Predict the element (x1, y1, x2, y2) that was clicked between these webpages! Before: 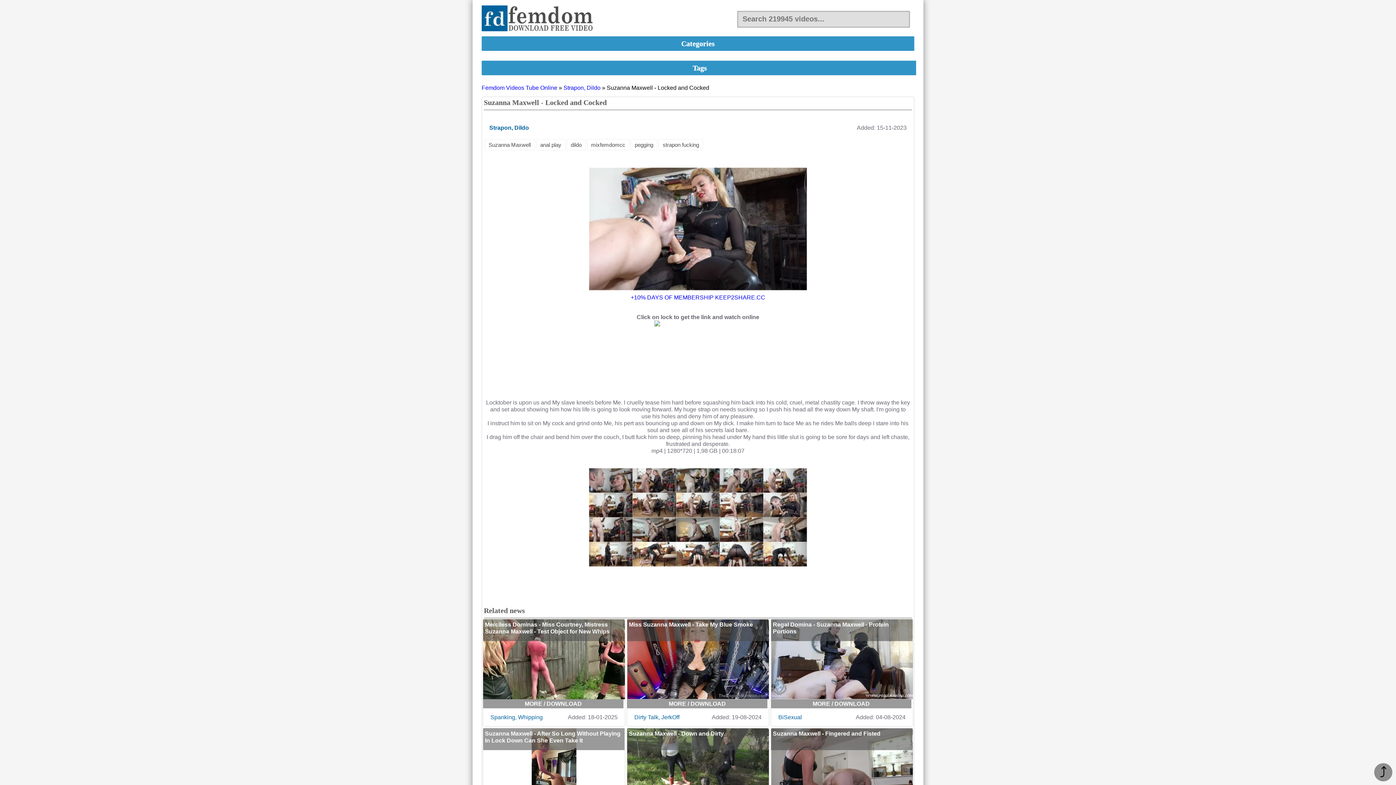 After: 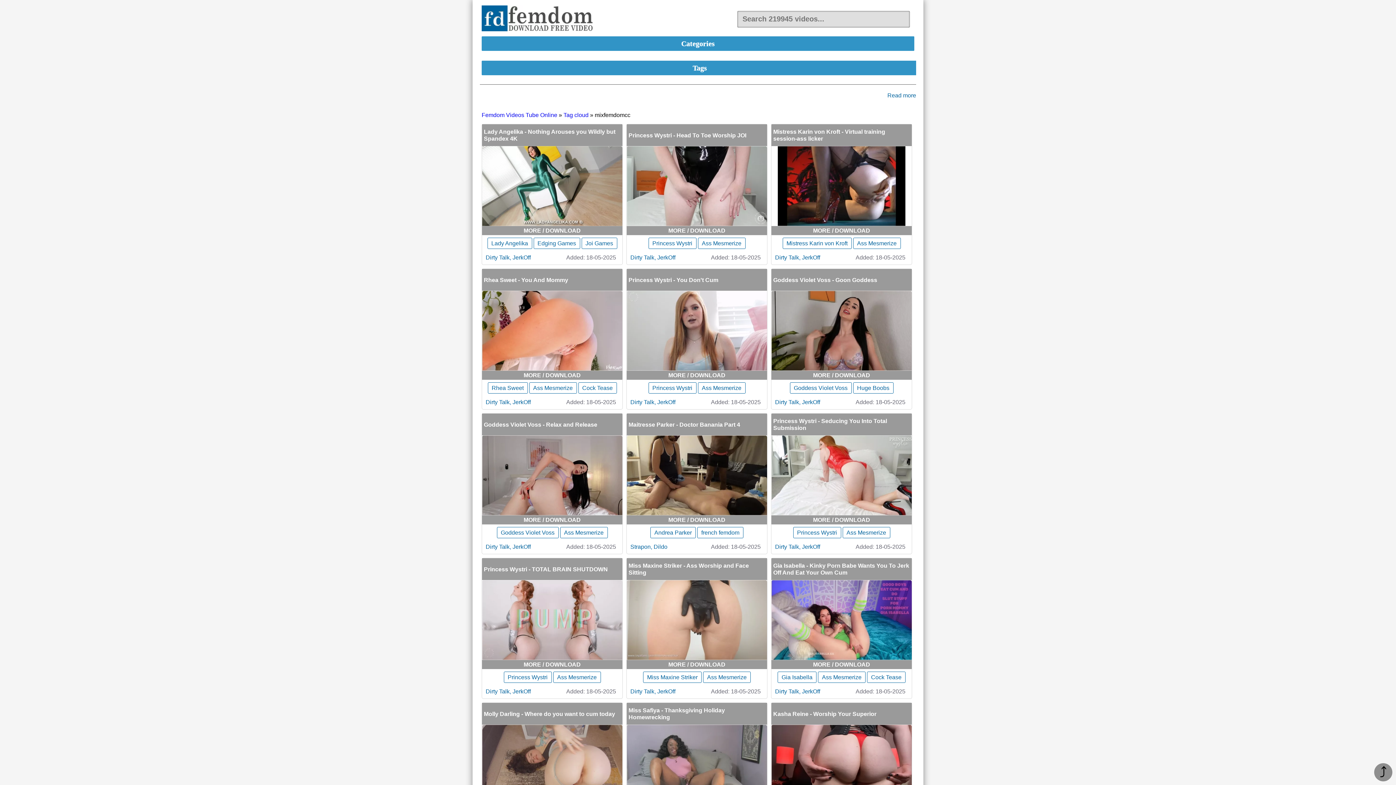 Action: label: mixfemdomcc bbox: (587, 139, 629, 150)